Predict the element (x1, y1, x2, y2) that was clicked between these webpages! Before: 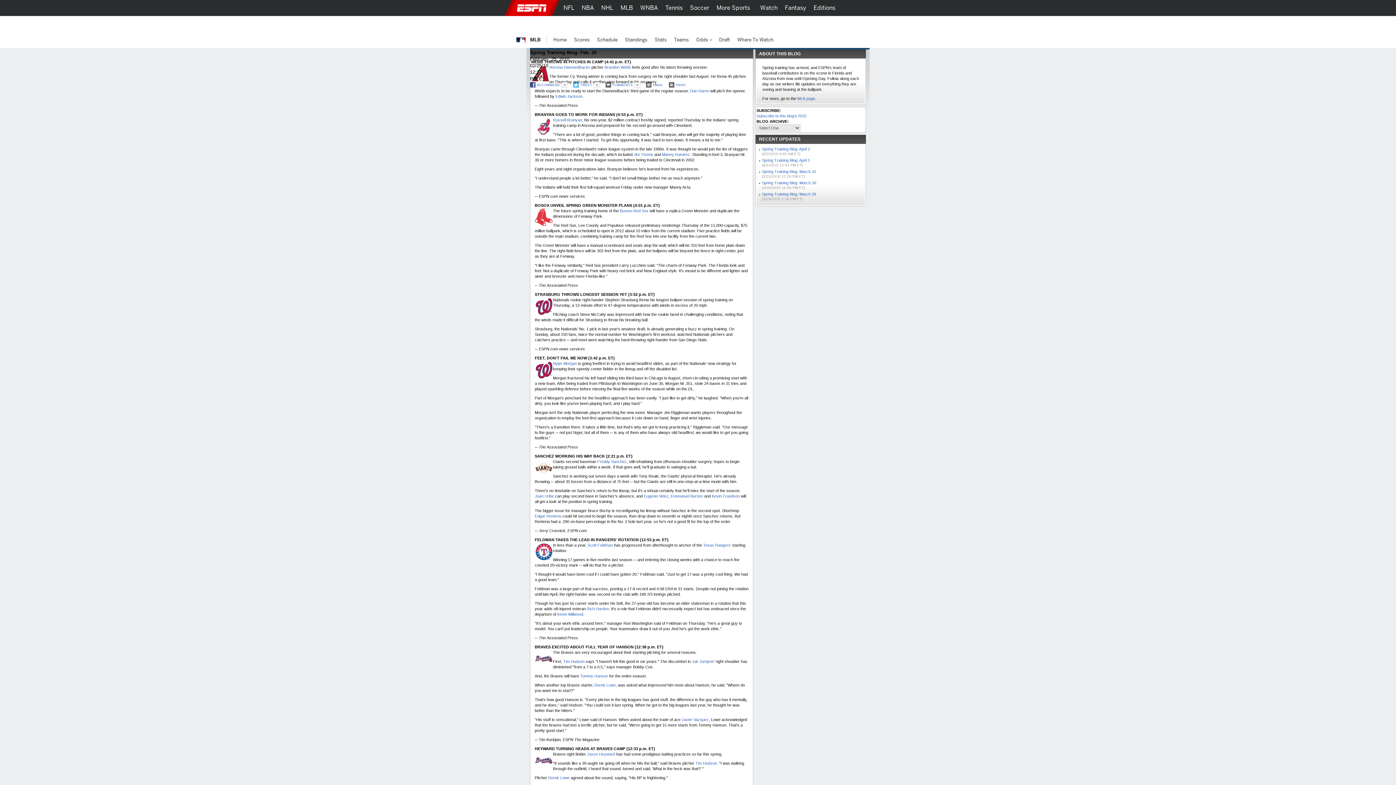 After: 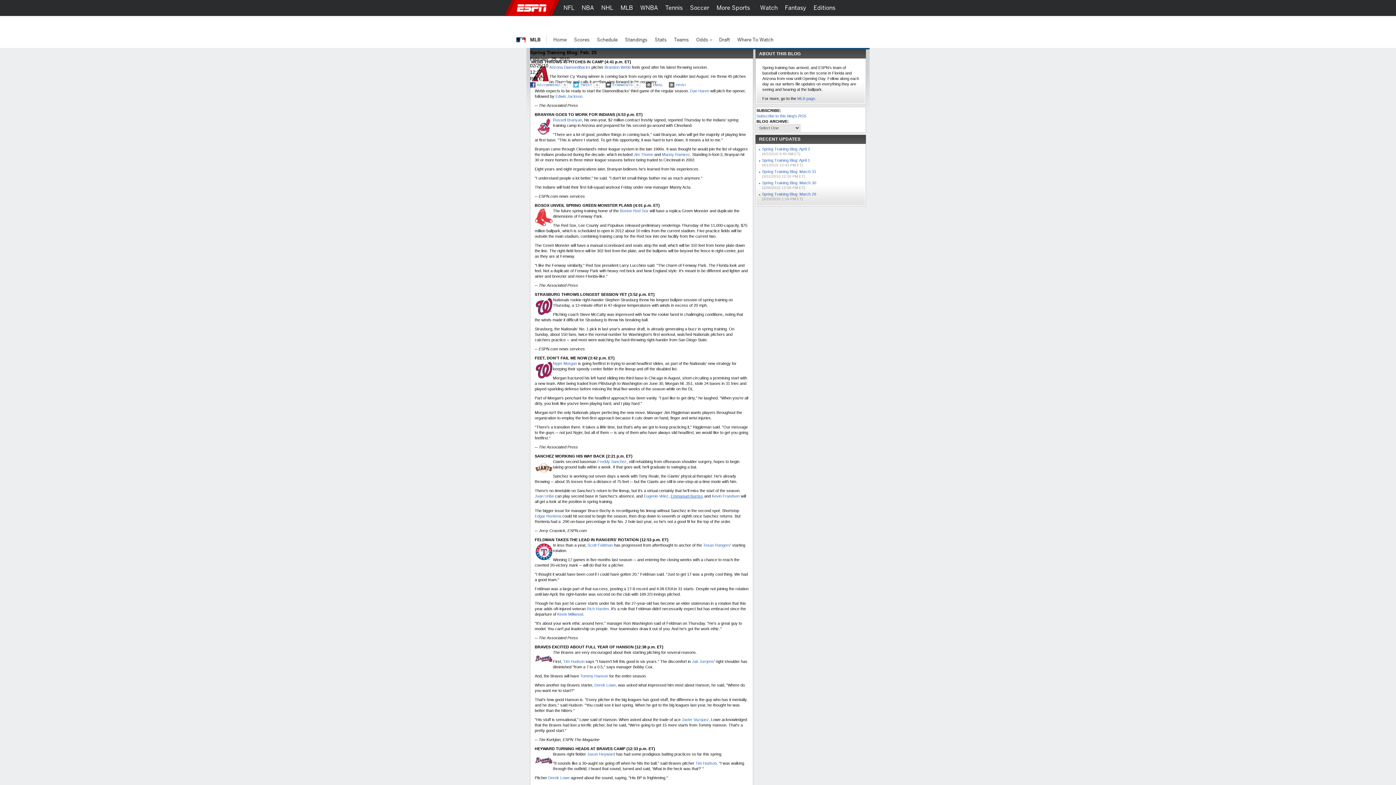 Action: label: Emmanuel Burriss bbox: (670, 494, 703, 498)